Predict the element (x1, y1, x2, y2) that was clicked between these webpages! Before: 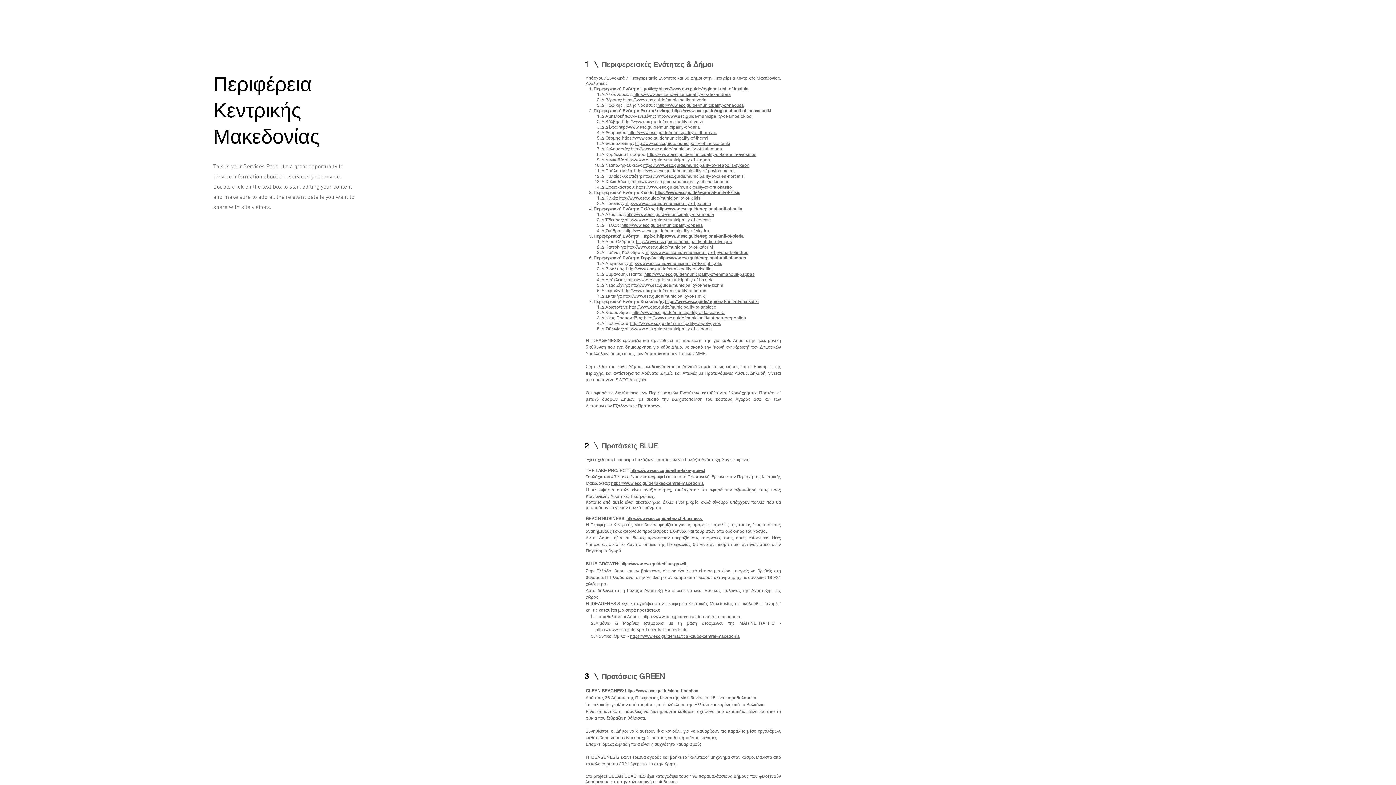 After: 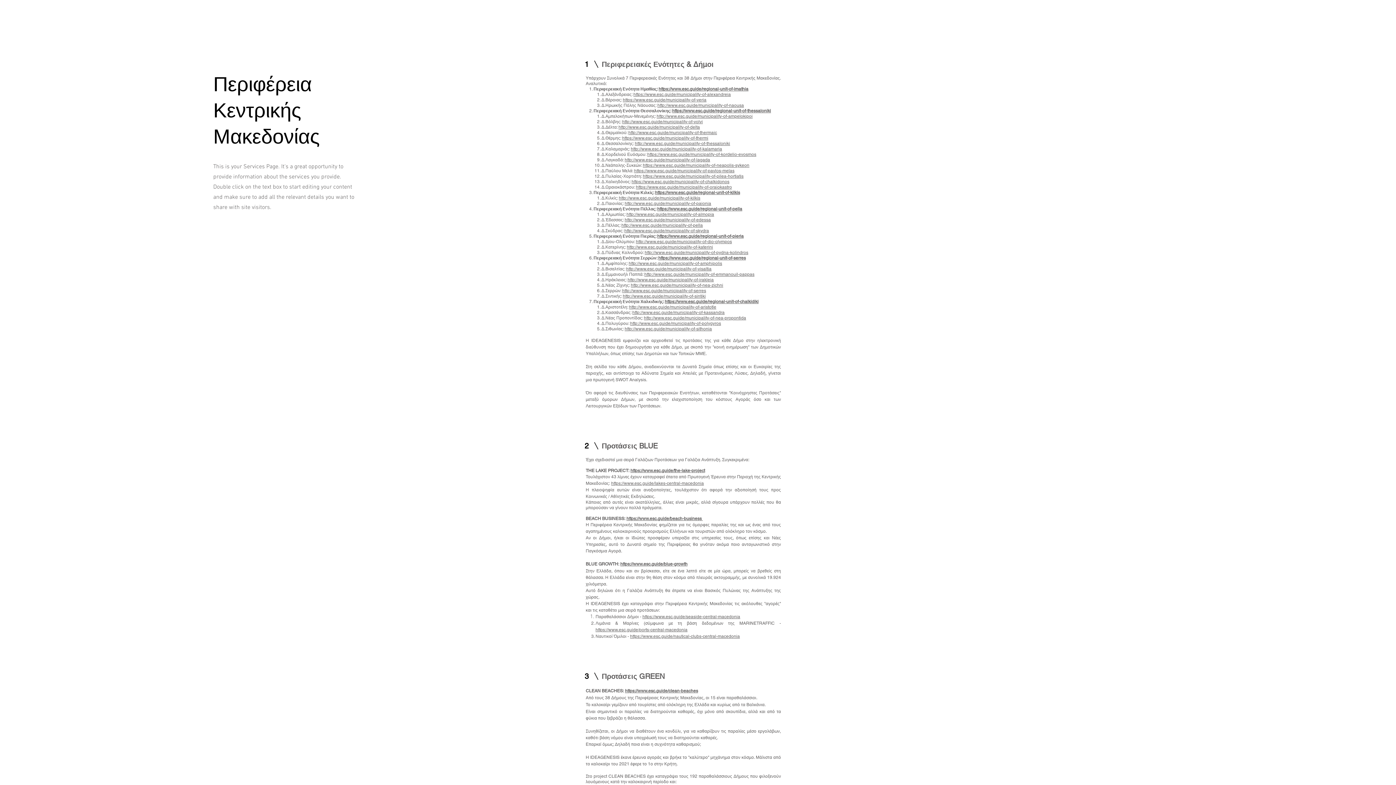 Action: bbox: (595, 627, 687, 632) label: https://www.esc.guide/ports-central-macedonia